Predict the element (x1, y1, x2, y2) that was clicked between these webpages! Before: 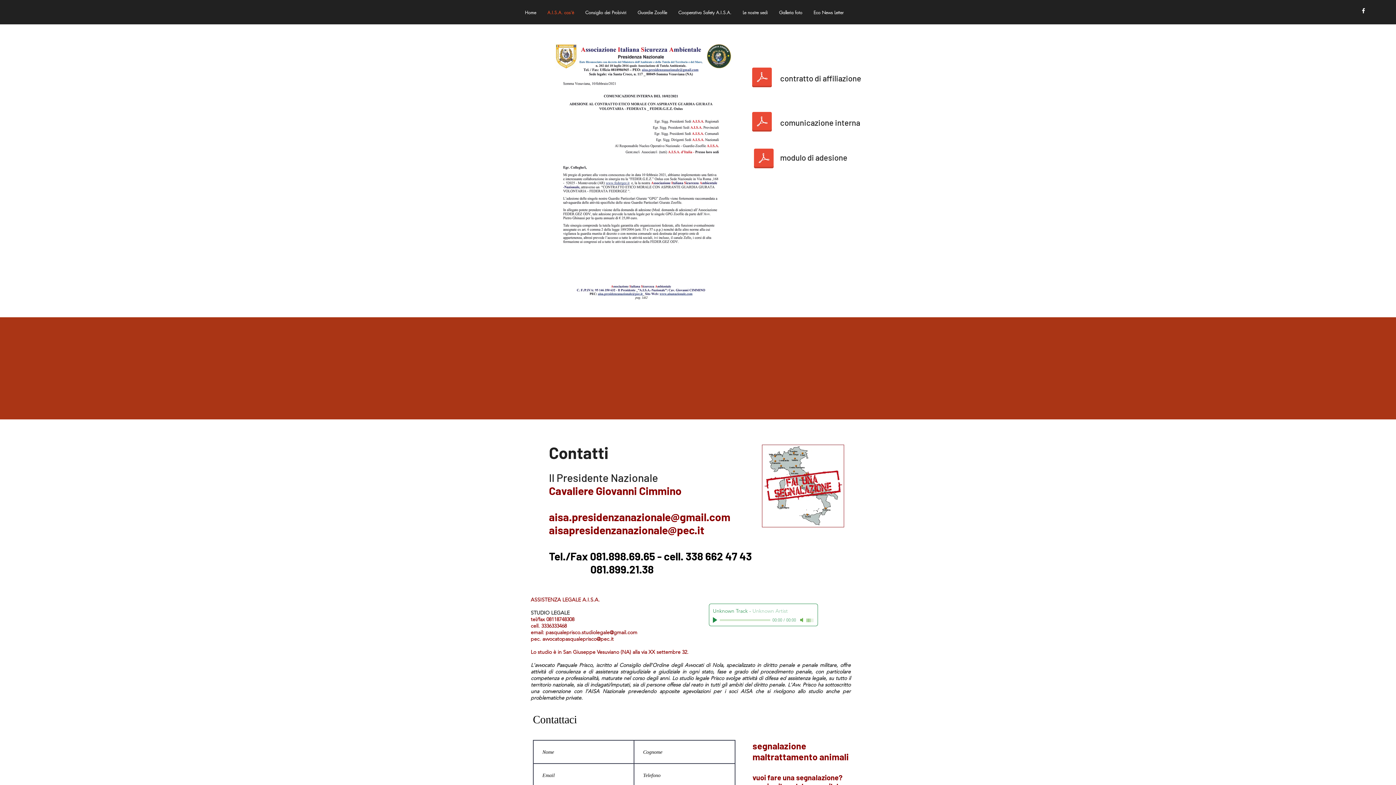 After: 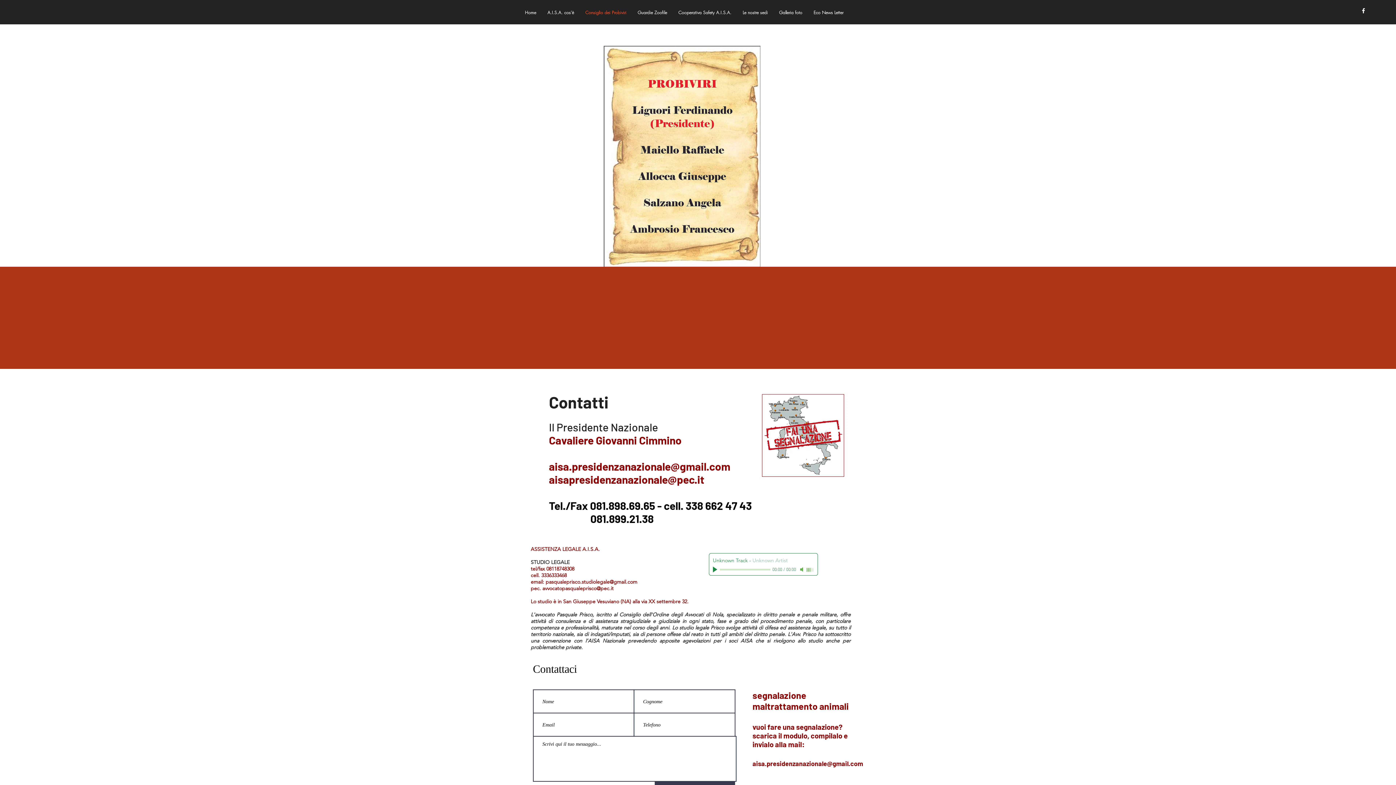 Action: bbox: (580, 7, 632, 18) label: Consiglio dei Probiviri